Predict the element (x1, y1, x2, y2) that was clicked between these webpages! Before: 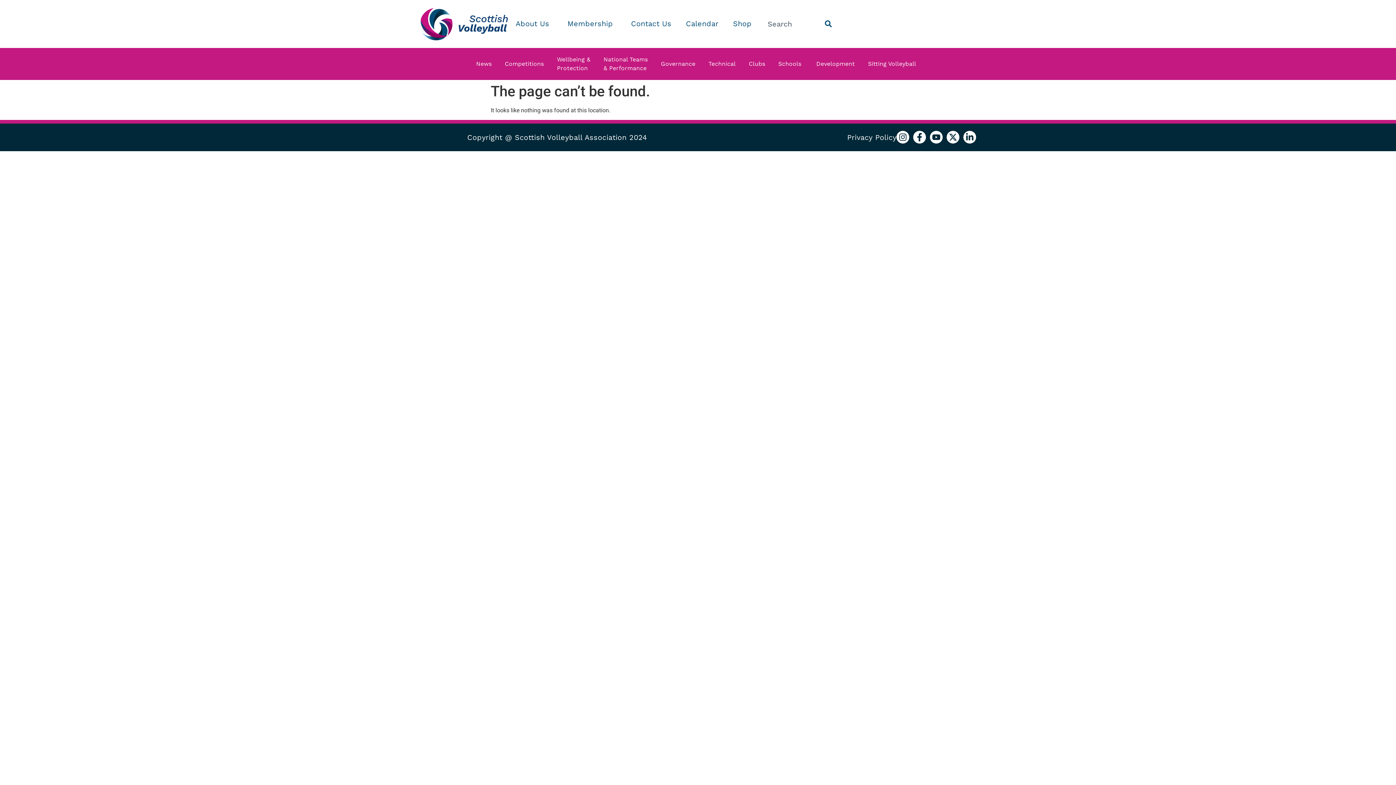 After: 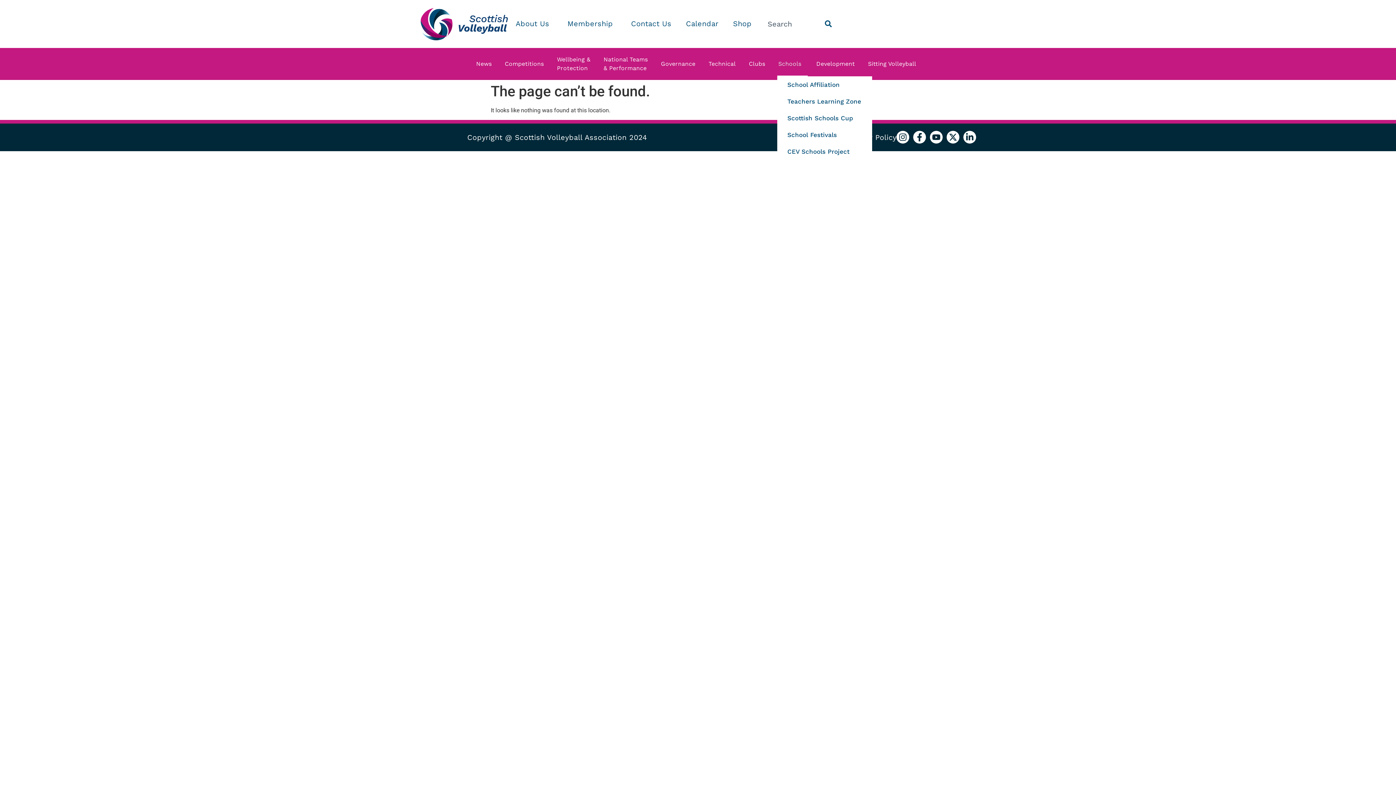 Action: label: Schools  bbox: (777, 51, 808, 76)